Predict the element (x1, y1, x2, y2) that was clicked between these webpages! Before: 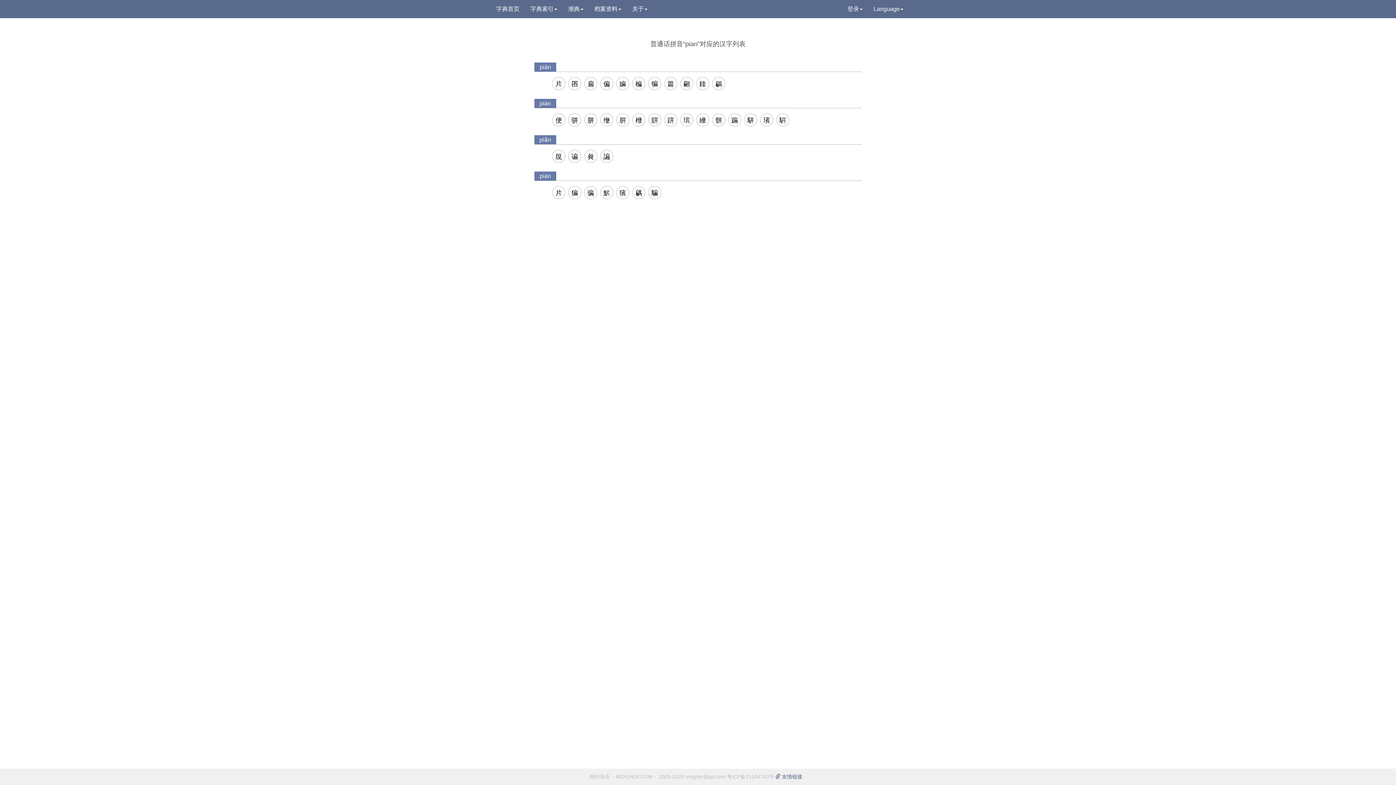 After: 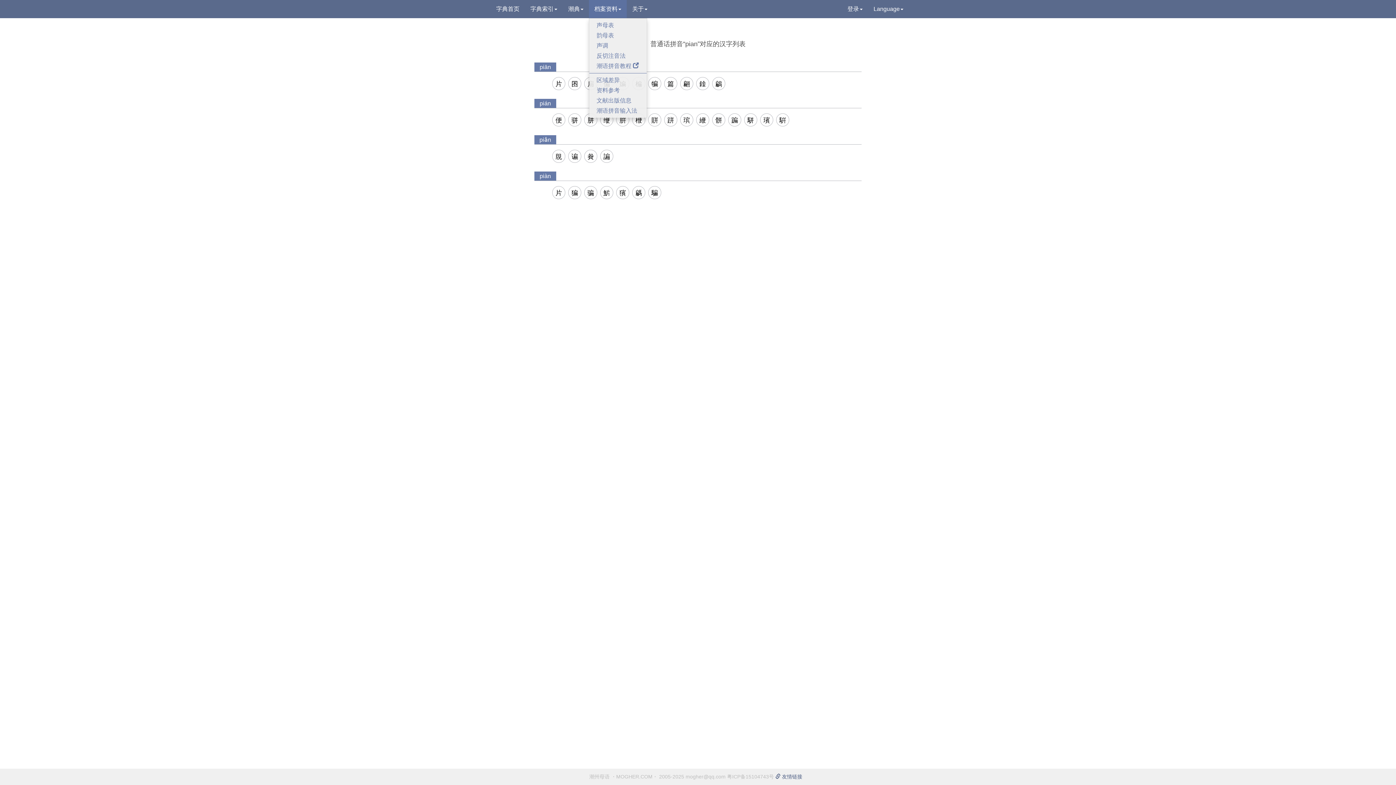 Action: bbox: (589, 0, 626, 18) label: 档案资料